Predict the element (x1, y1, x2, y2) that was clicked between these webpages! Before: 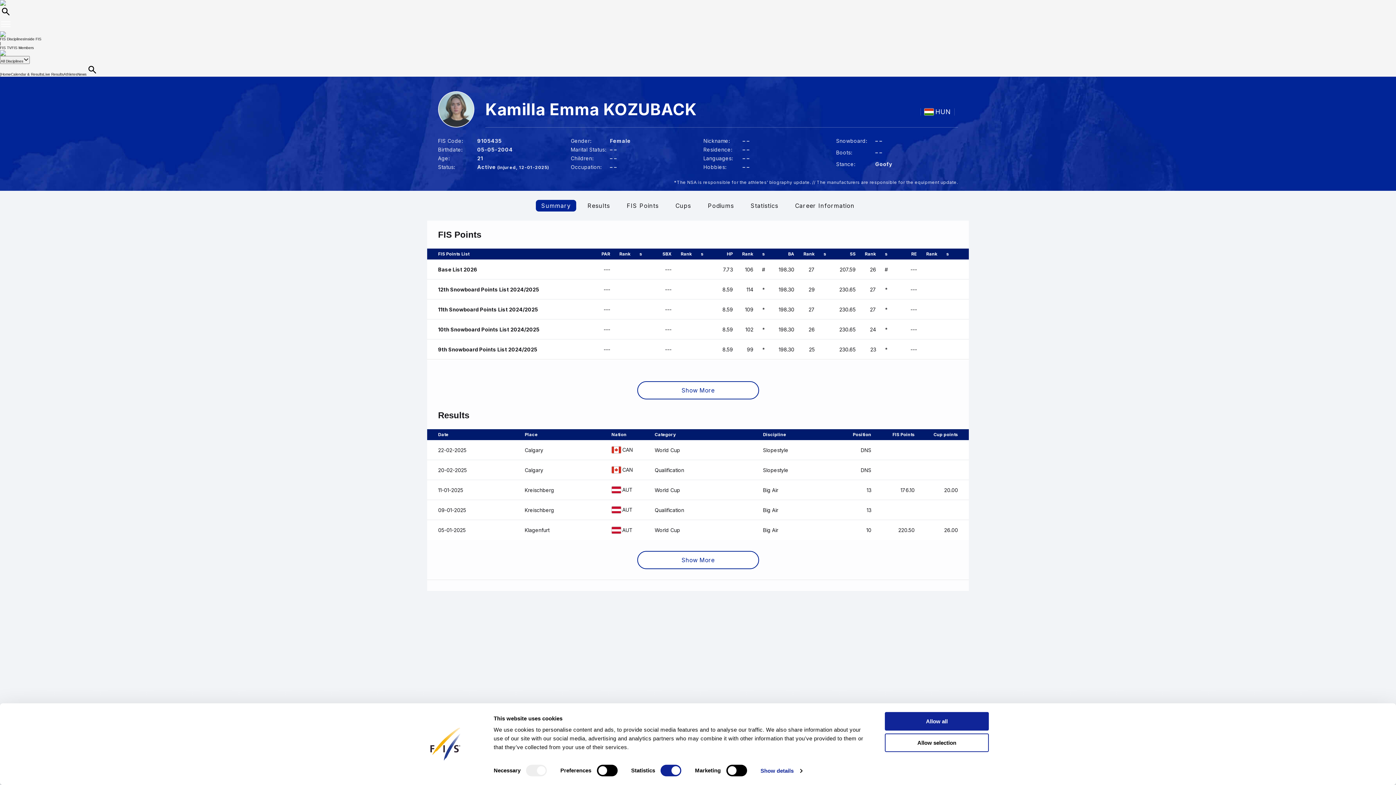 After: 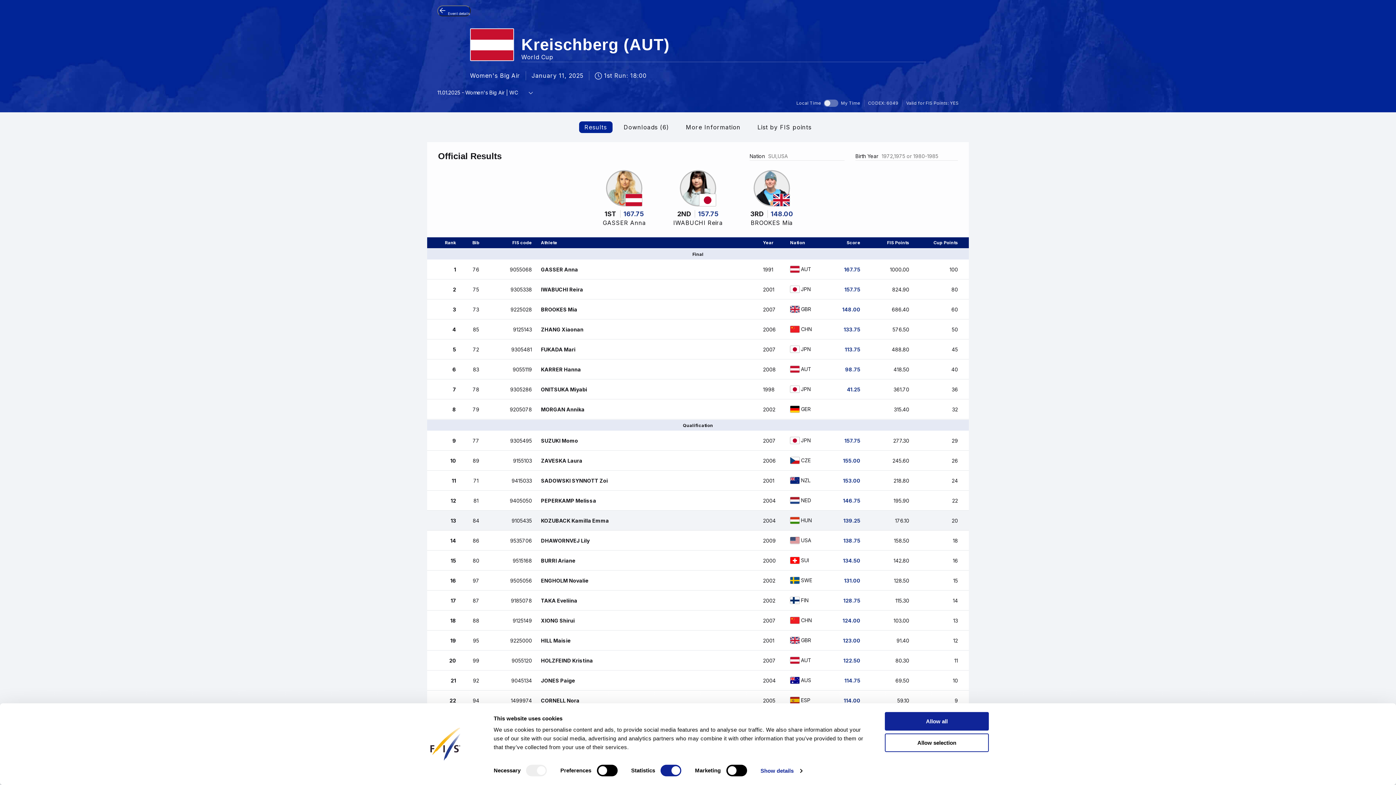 Action: bbox: (427, 480, 969, 500) label: 11-01-2025
Kreischberg
AUT
World Cup
Big Air
13
176.10
20.00